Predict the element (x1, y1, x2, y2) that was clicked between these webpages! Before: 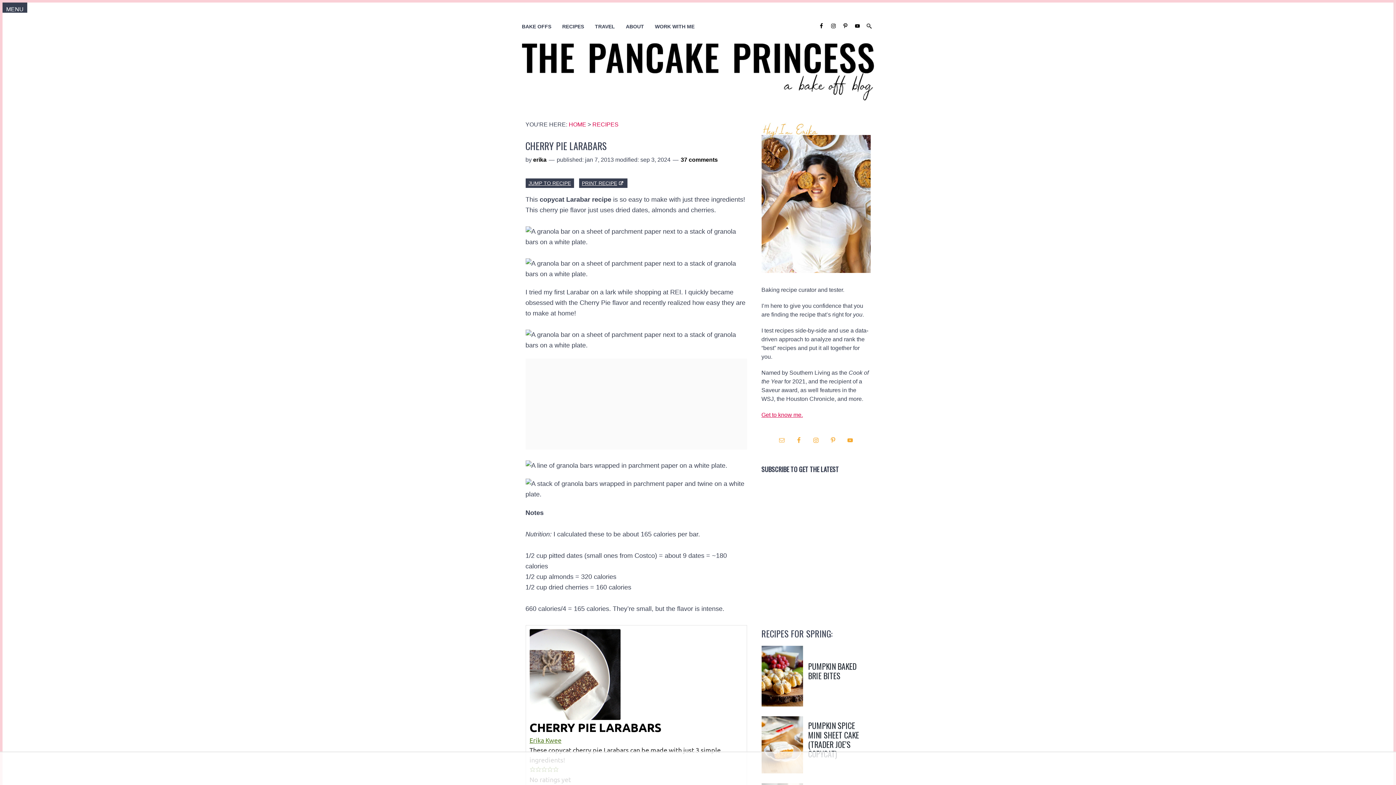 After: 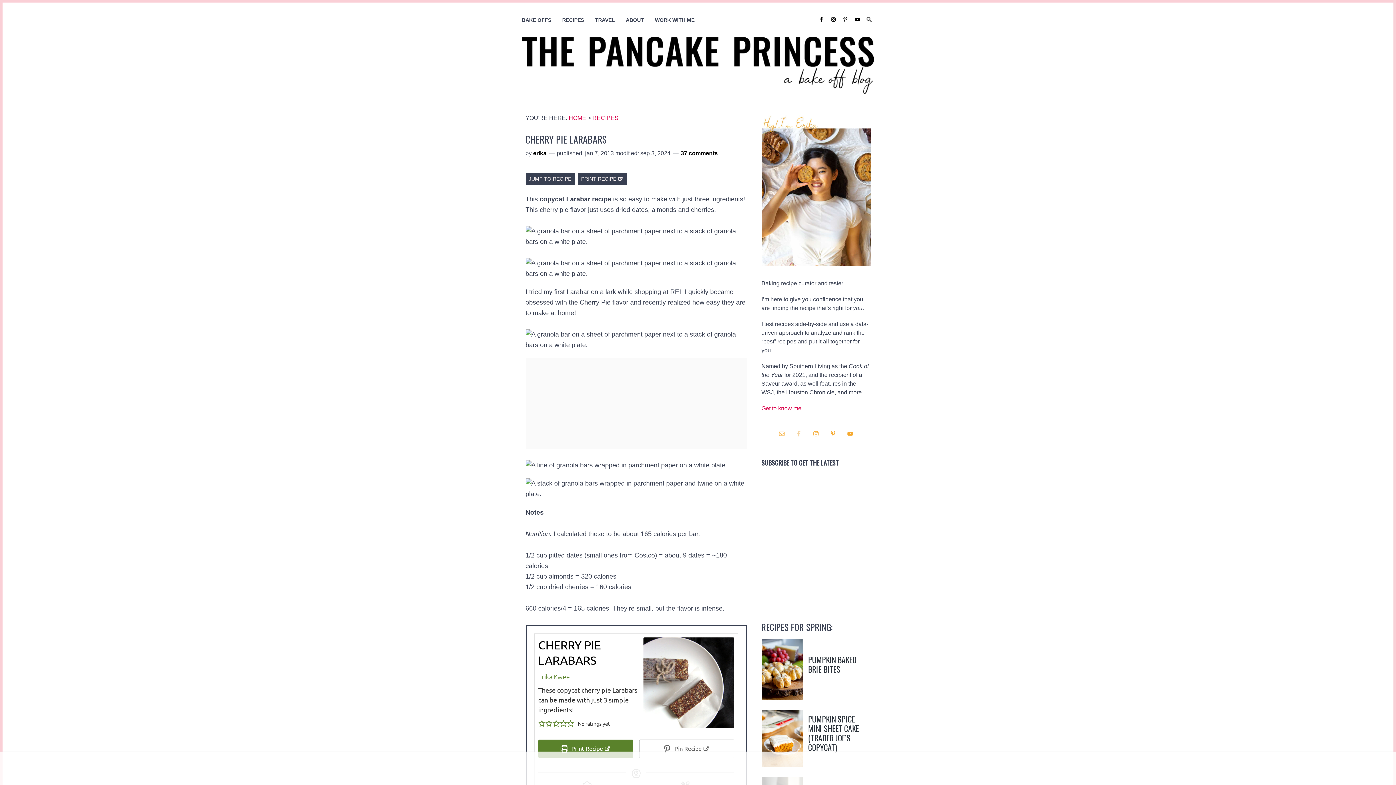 Action: bbox: (792, 434, 805, 446)